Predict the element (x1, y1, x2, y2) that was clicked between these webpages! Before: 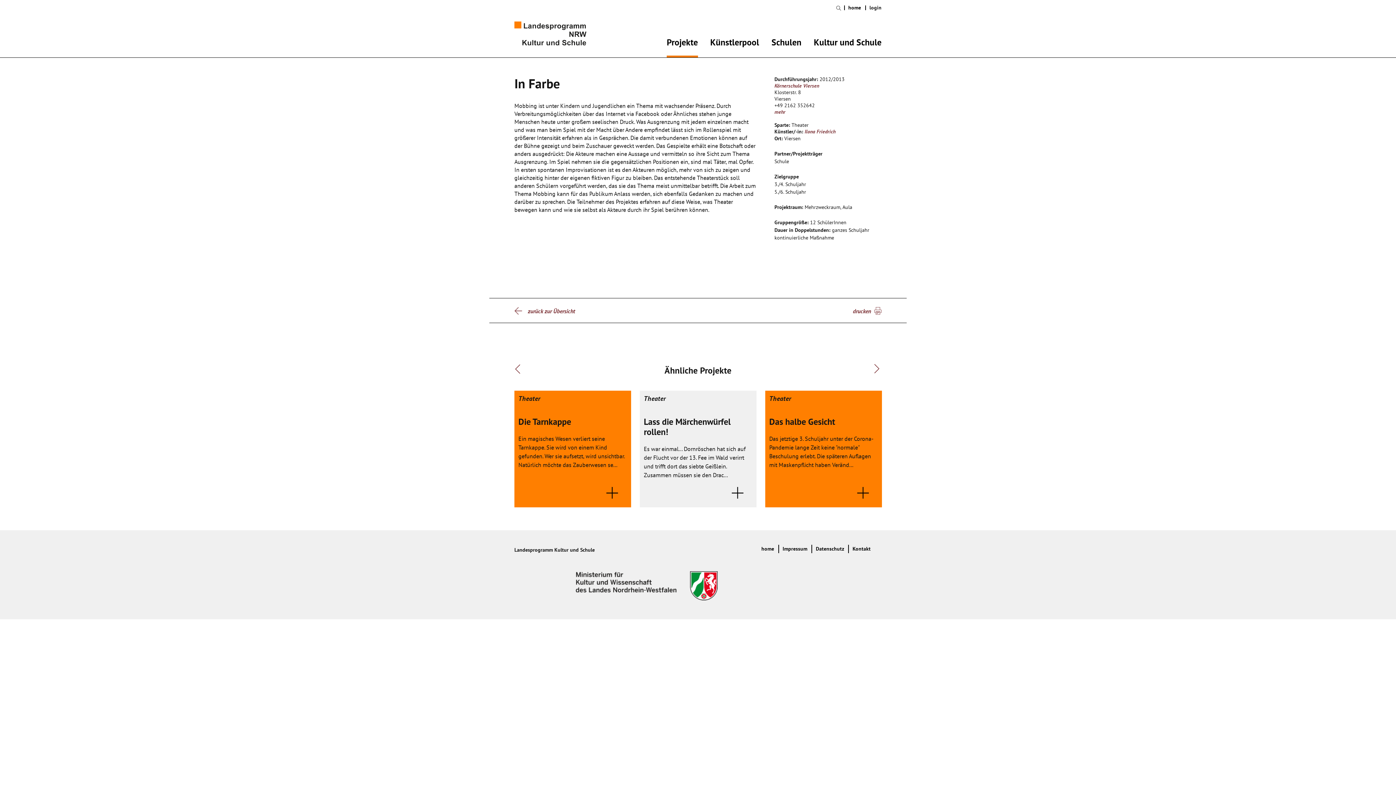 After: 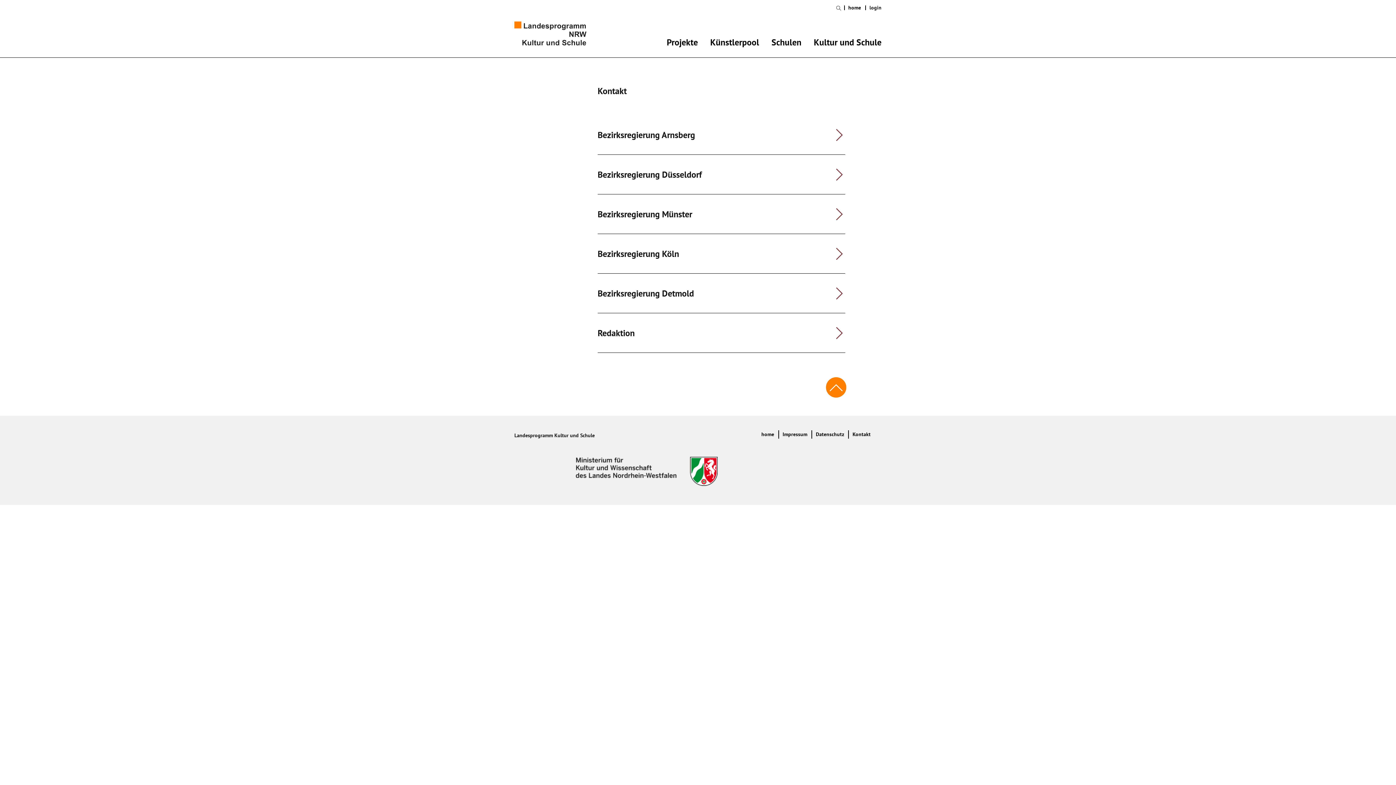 Action: bbox: (852, 545, 870, 552) label: Kontakt